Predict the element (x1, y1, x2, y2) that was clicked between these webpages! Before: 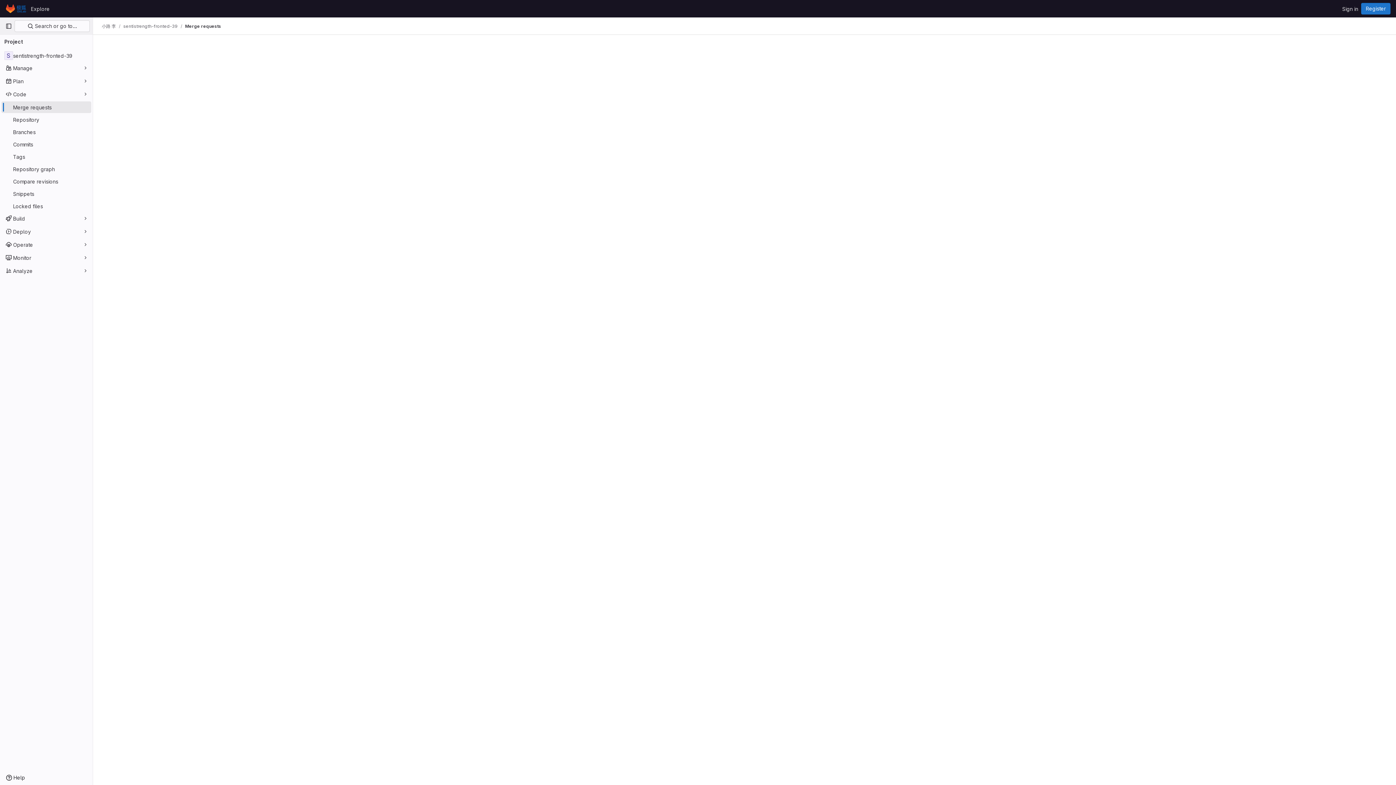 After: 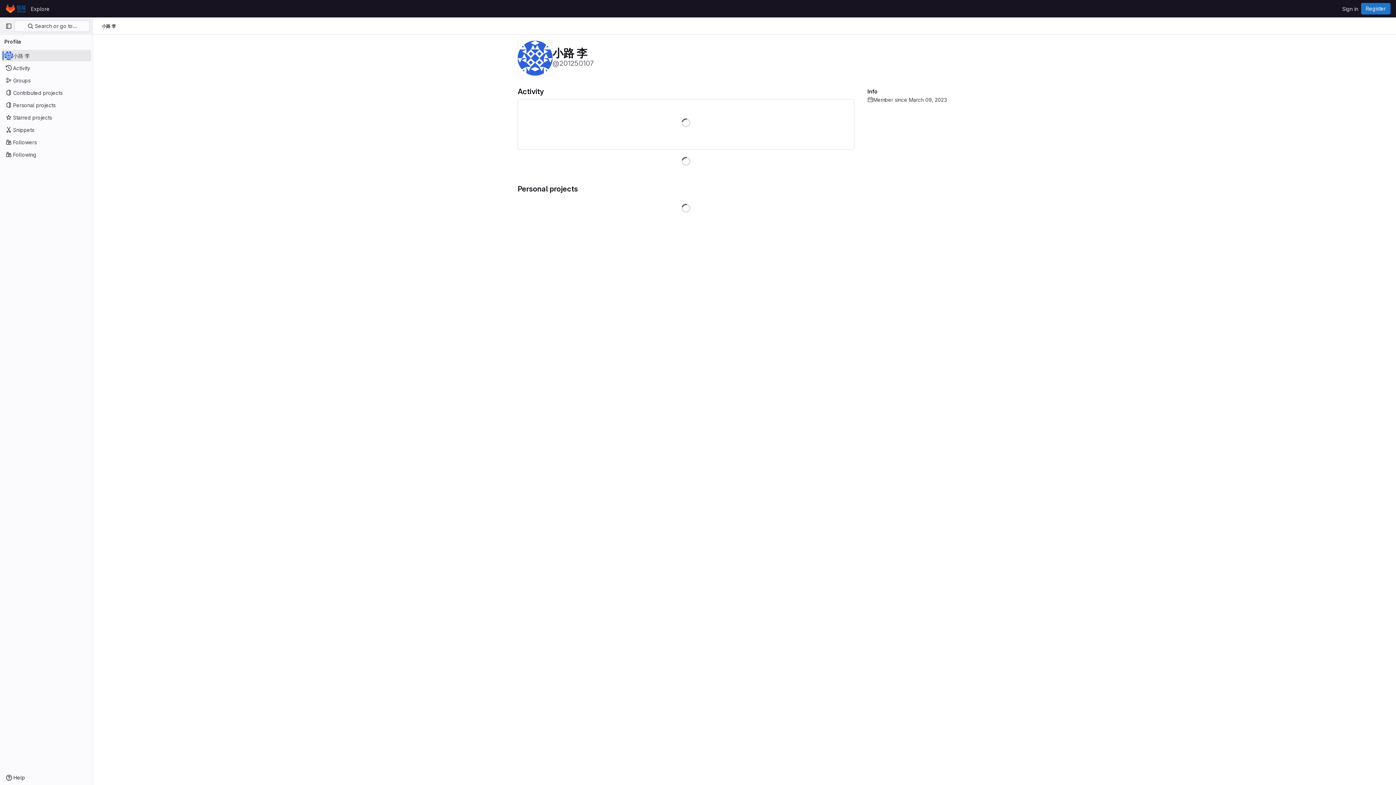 Action: bbox: (101, 23, 116, 29) label: 小路 李